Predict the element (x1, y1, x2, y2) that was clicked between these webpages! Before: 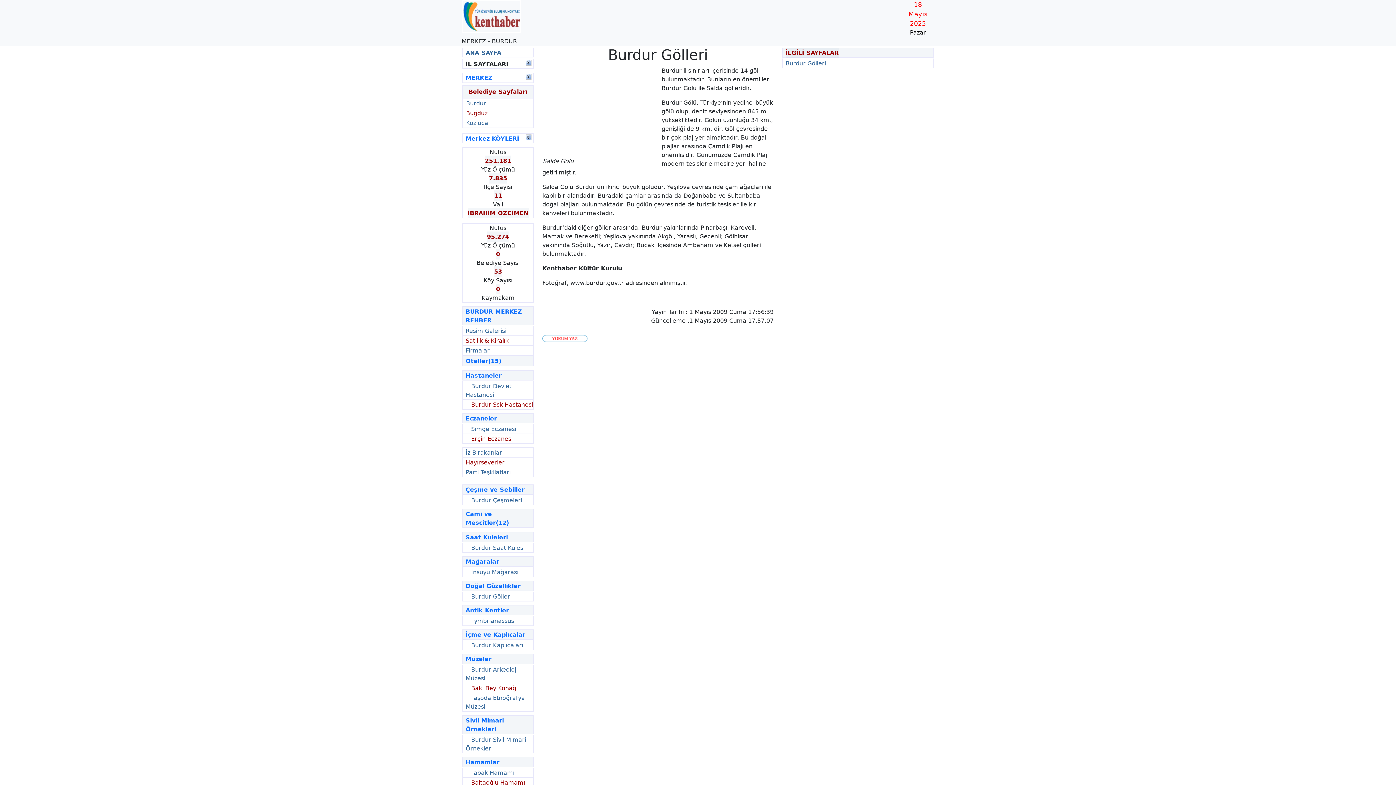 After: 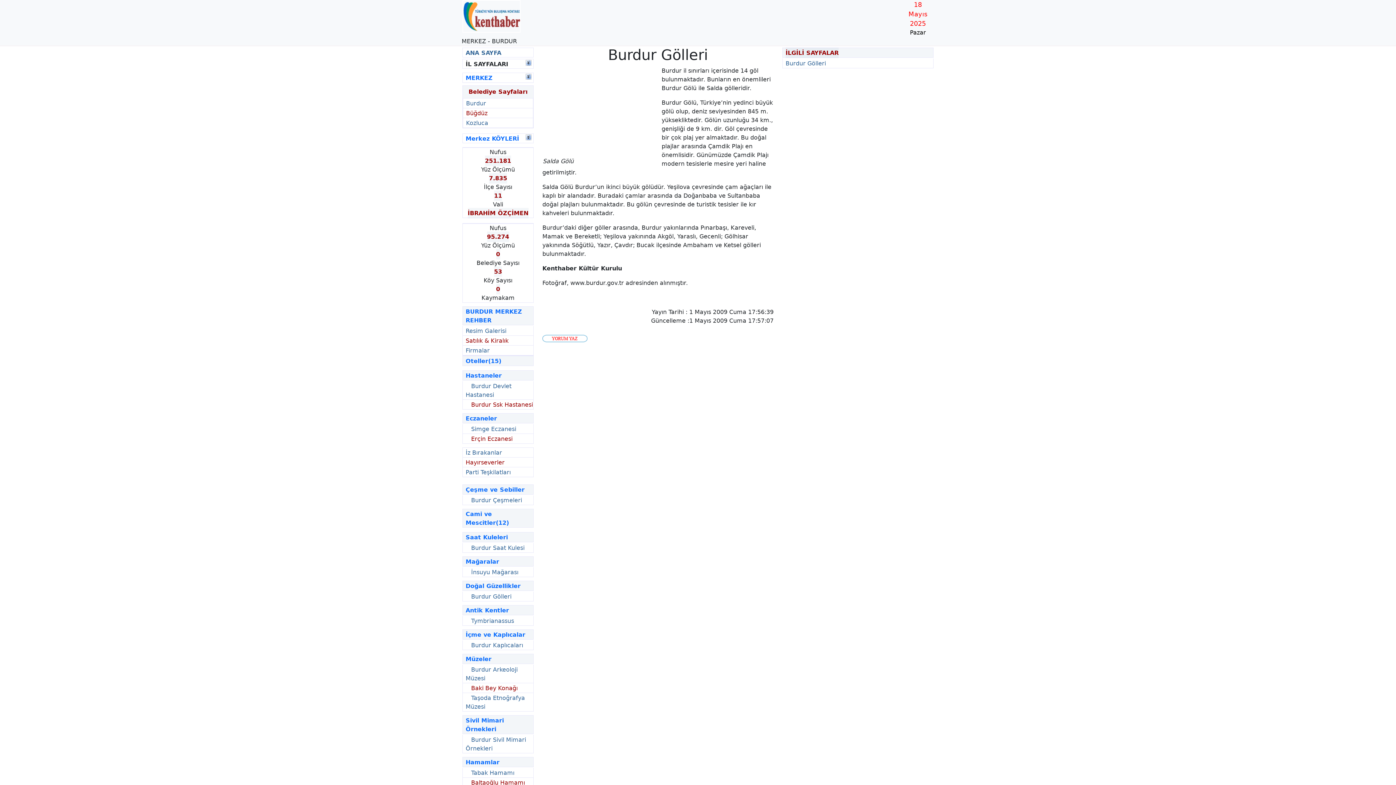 Action: bbox: (465, 60, 508, 67) label: İL SAYFALARI